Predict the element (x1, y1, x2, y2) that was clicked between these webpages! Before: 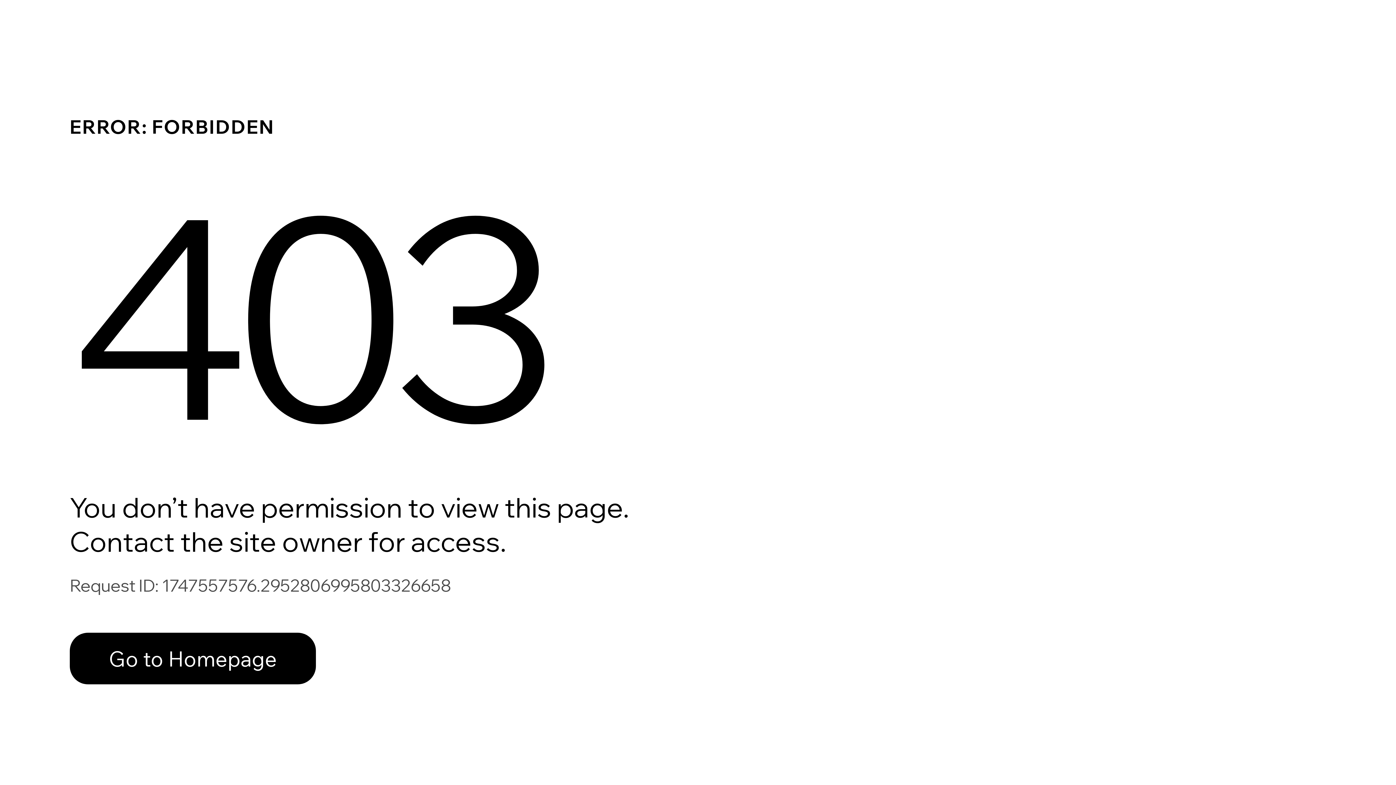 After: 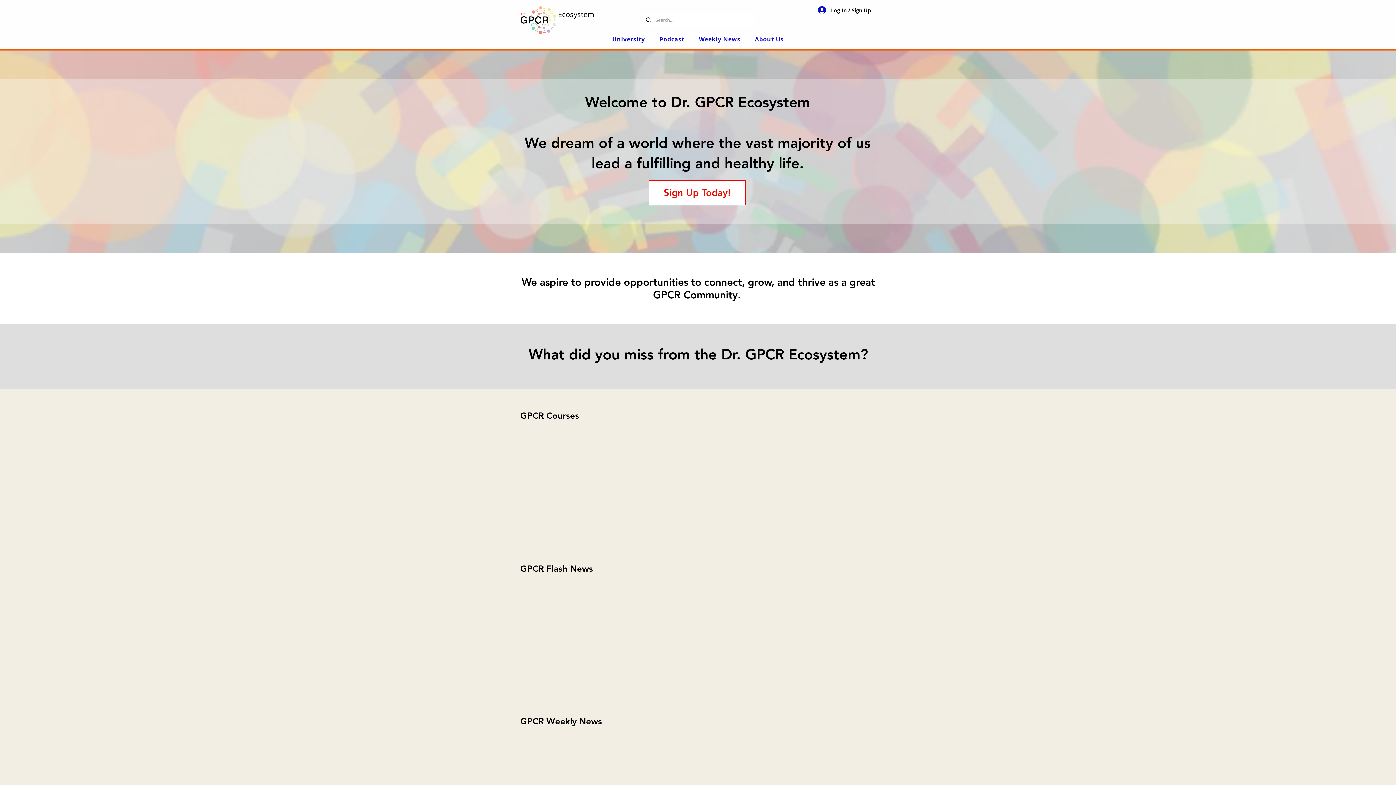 Action: bbox: (69, 633, 316, 684) label: Go to Homepage